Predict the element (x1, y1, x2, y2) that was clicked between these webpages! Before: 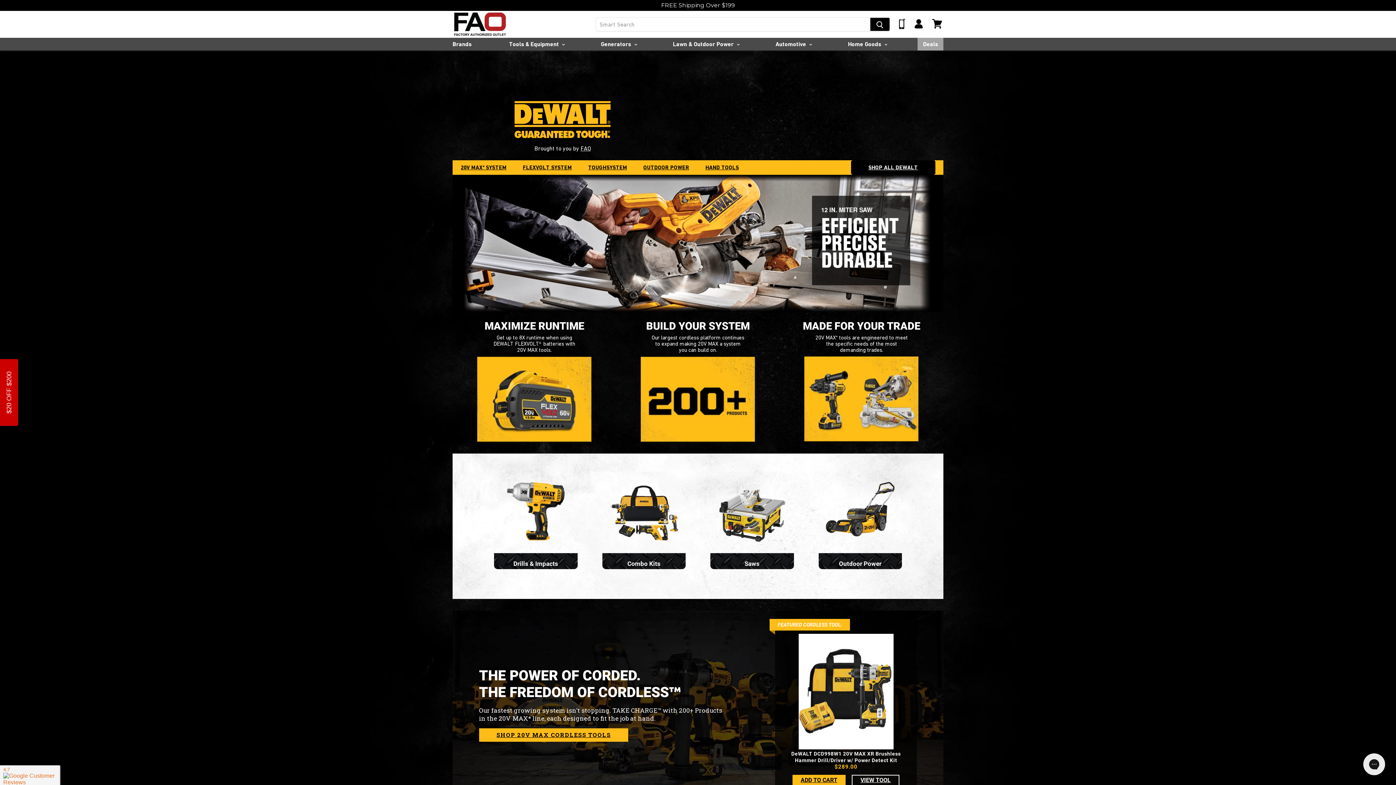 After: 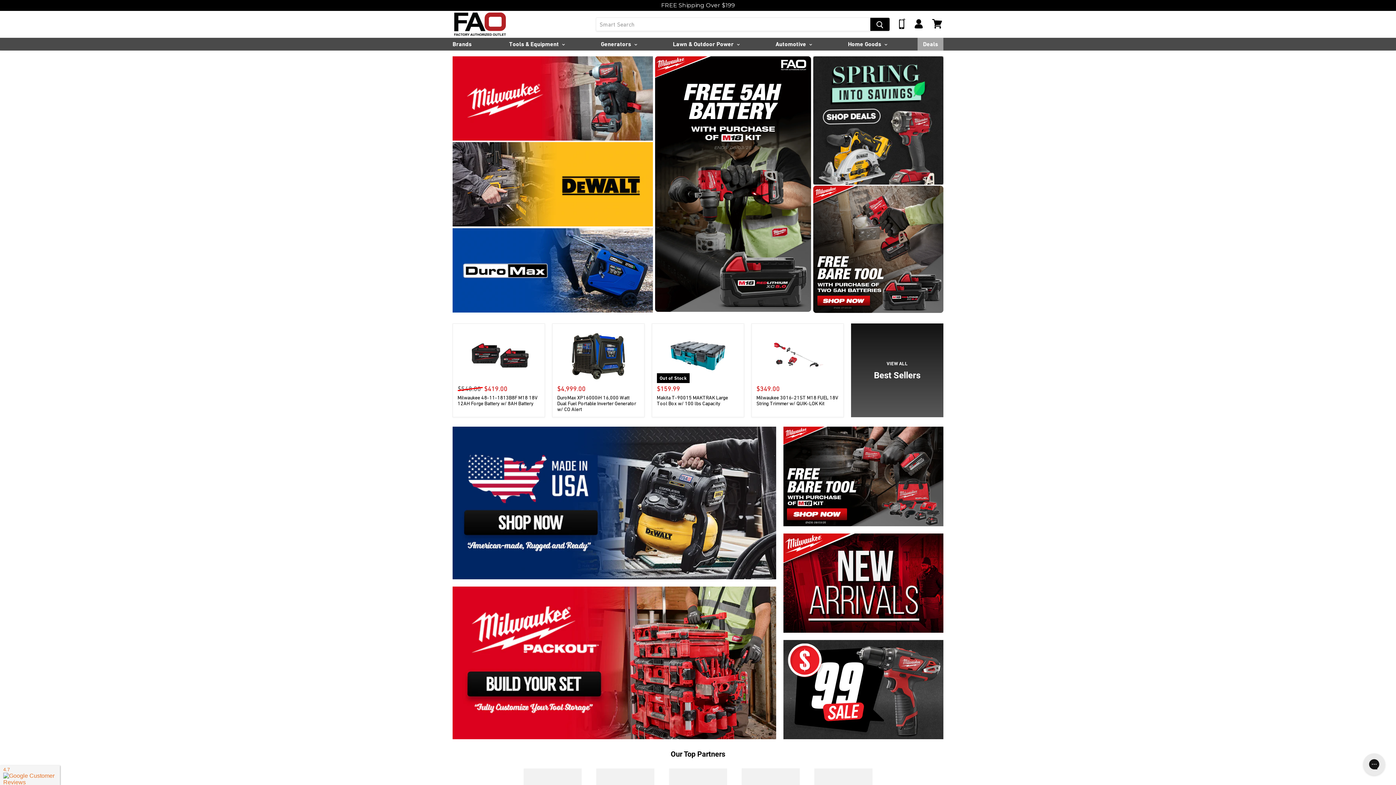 Action: bbox: (452, 10, 507, 37)